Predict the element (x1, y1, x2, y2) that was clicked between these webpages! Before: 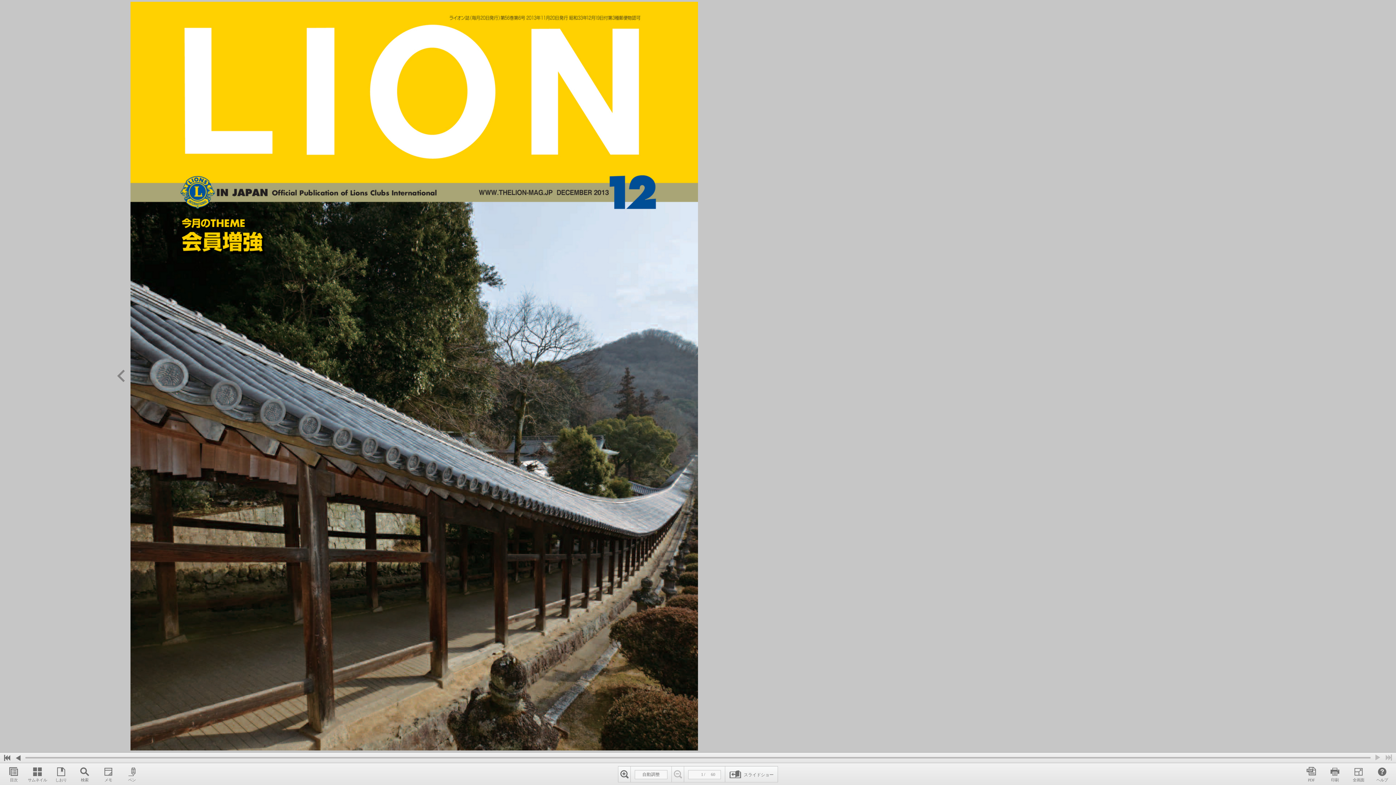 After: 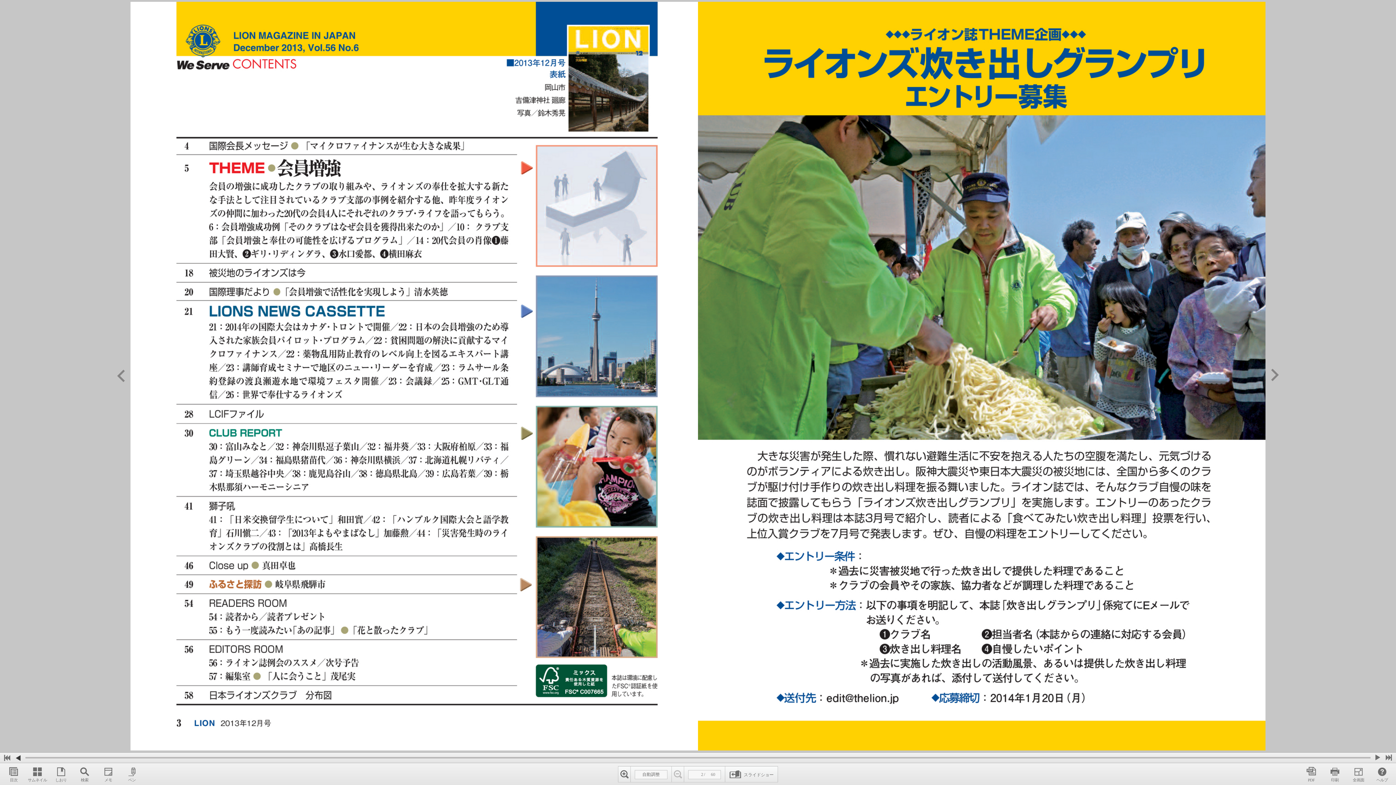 Action: bbox: (12, 753, 23, 763)